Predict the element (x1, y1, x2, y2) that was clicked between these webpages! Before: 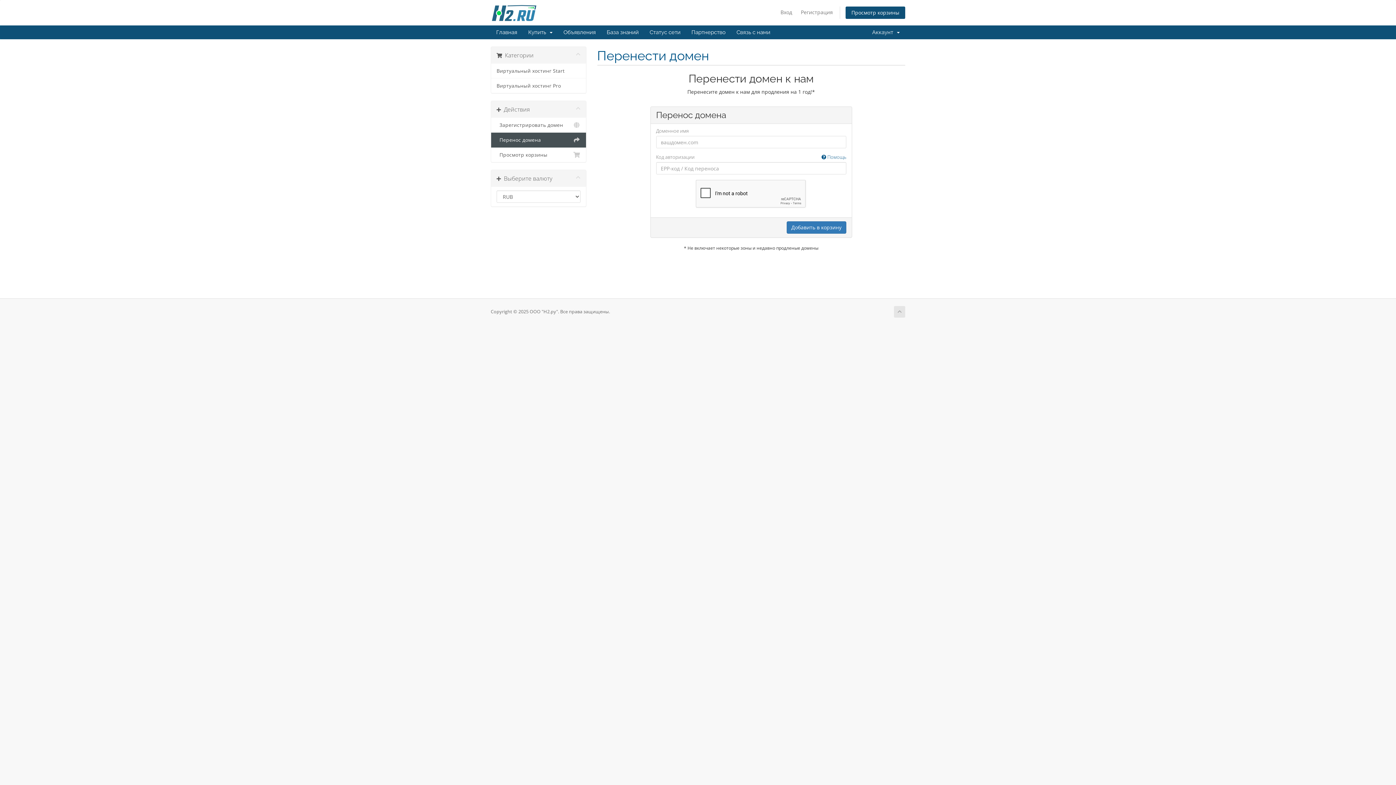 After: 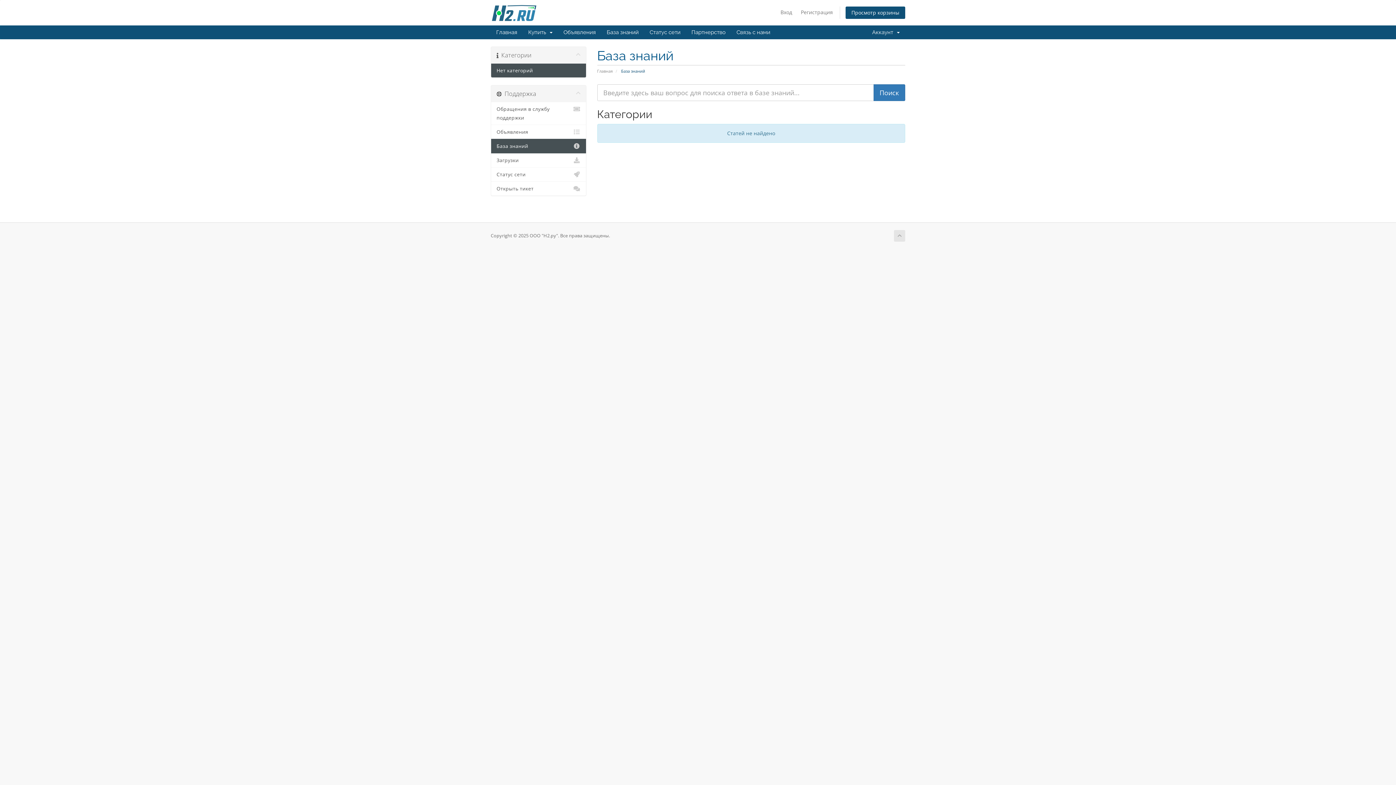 Action: label: База знаний bbox: (601, 25, 644, 39)